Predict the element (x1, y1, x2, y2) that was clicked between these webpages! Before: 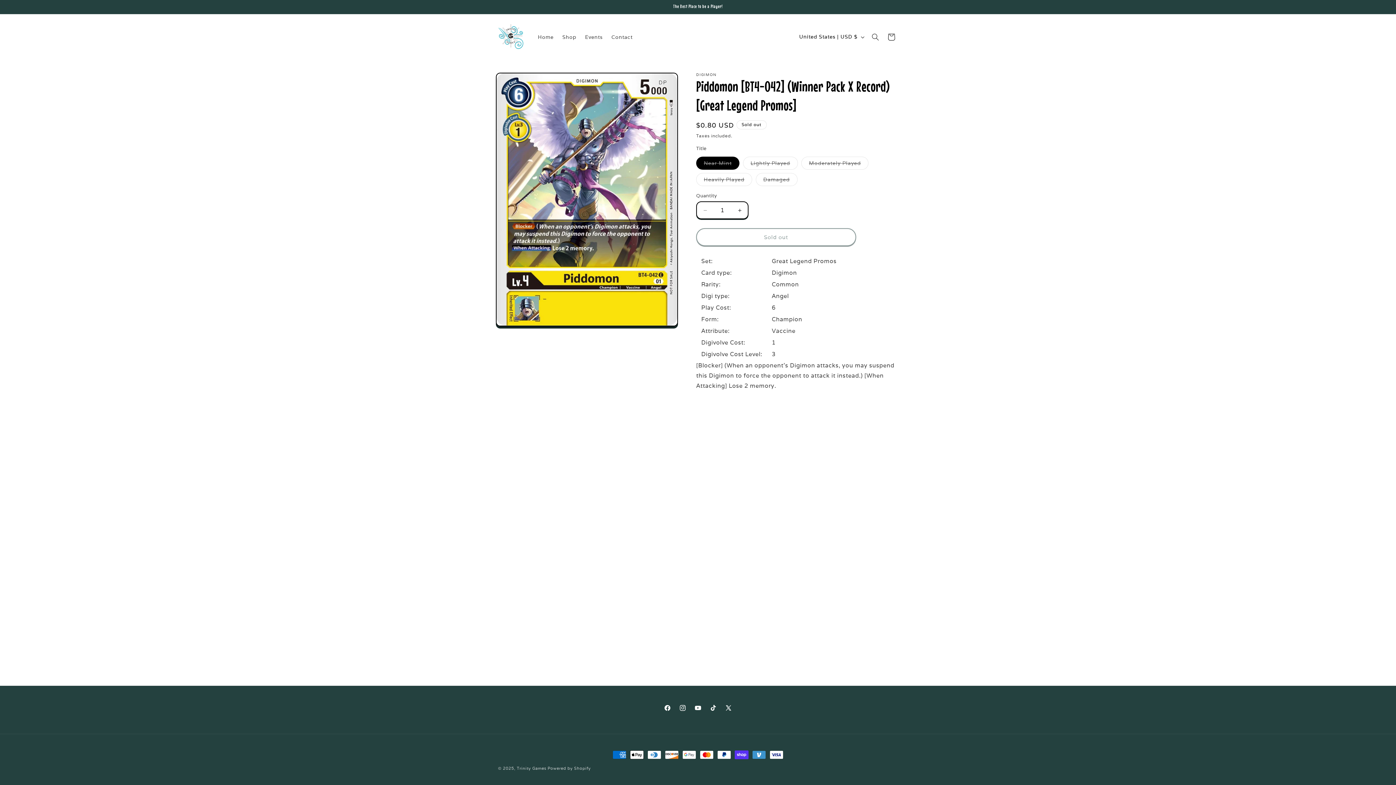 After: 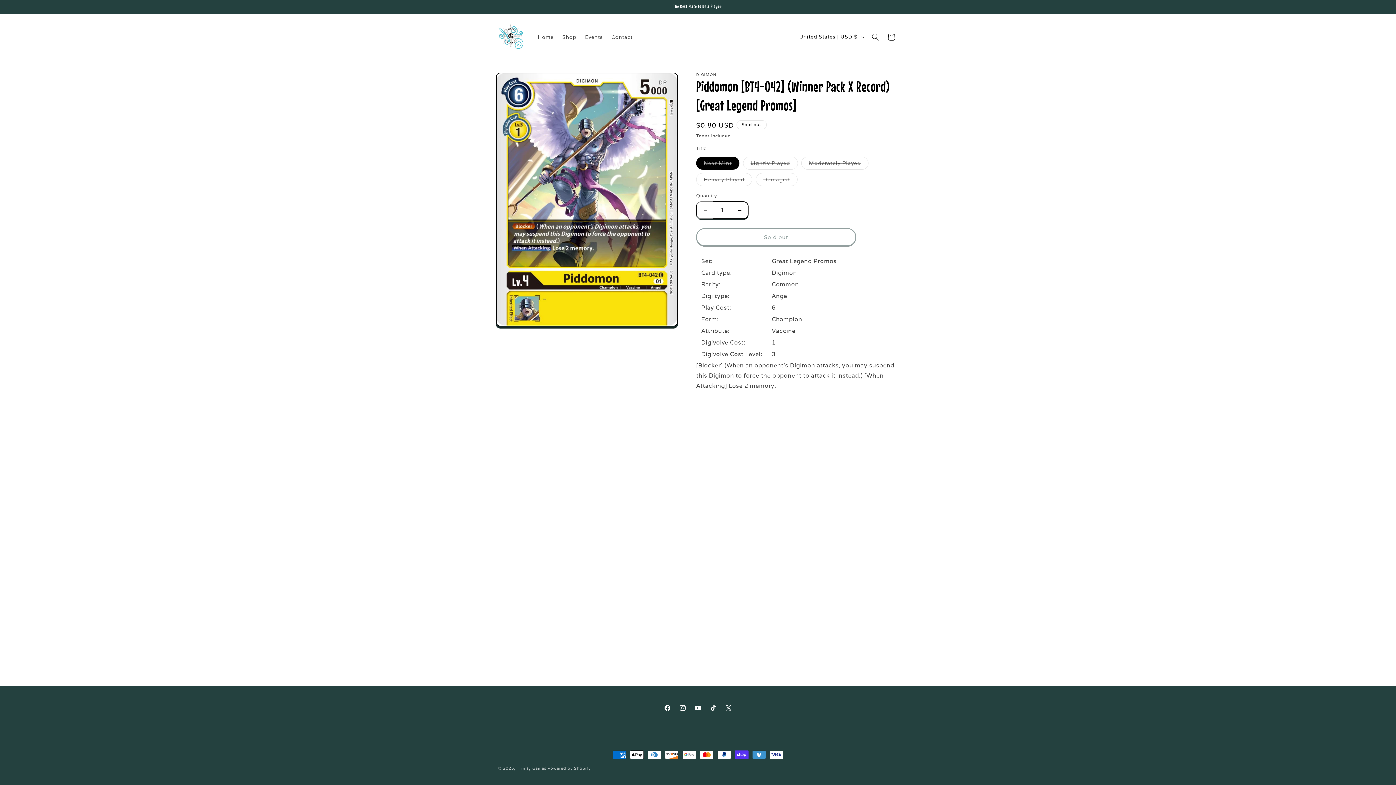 Action: bbox: (697, 201, 713, 219) label: Decrease quantity for Piddomon [BT4-042] (Winner Pack X Record) [Great Legend Promos]